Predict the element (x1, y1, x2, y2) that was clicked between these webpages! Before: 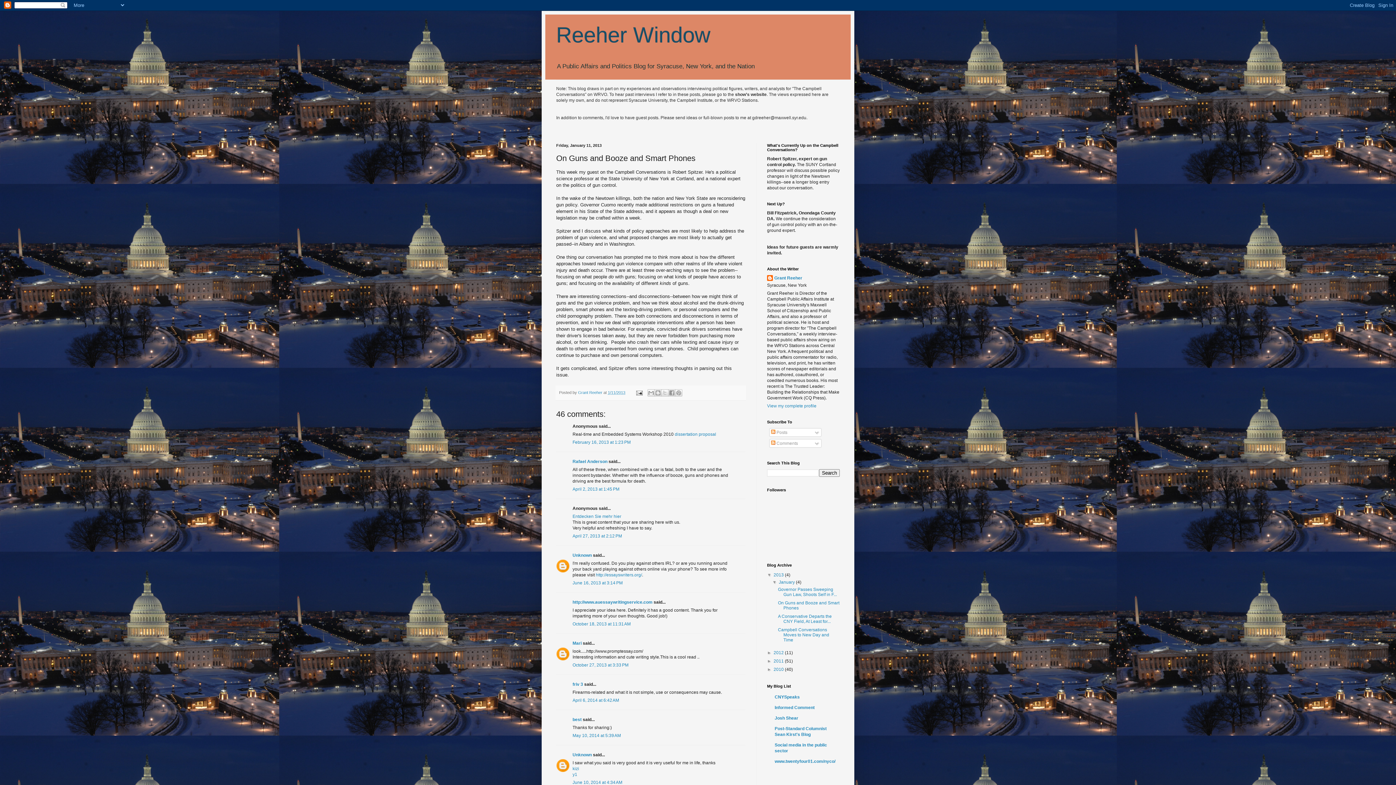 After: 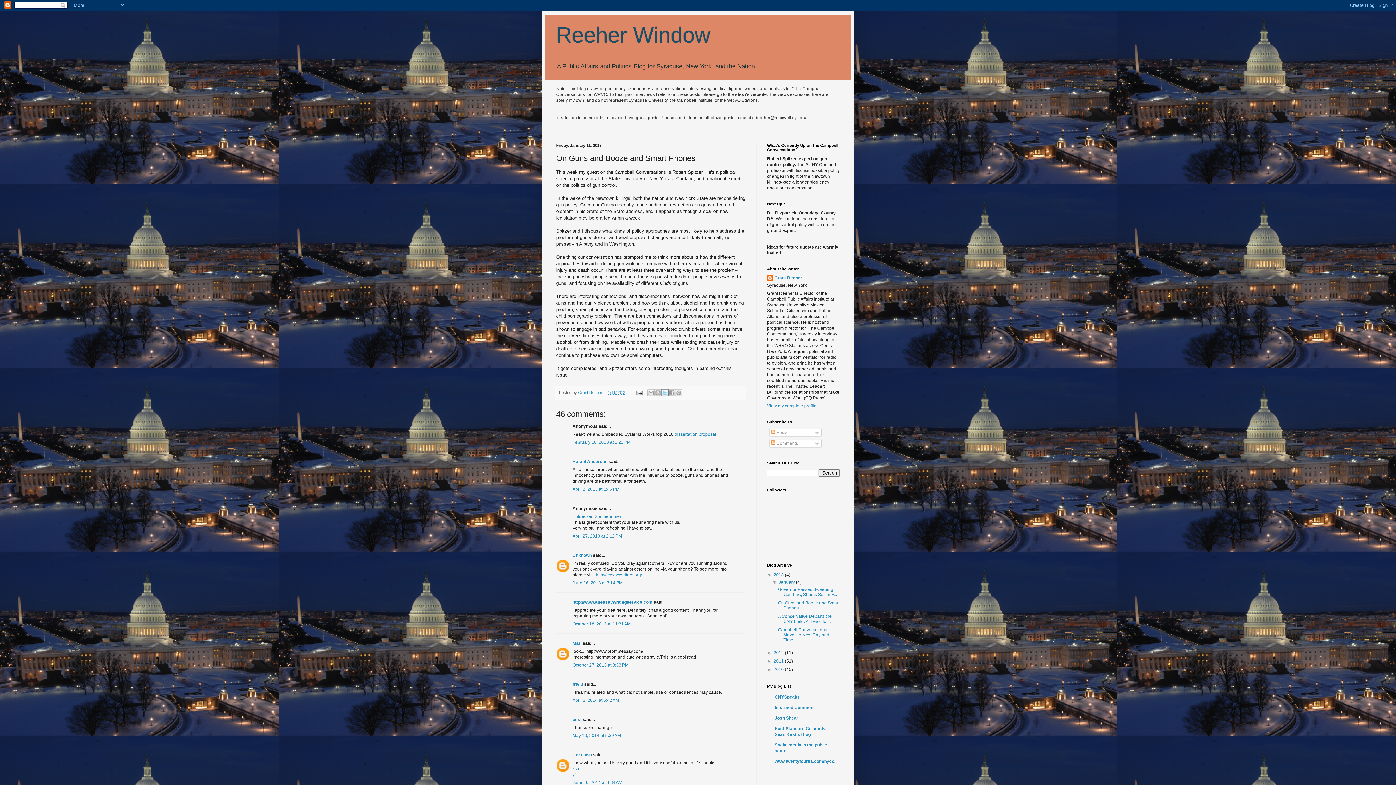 Action: label: Share to X bbox: (661, 389, 668, 396)